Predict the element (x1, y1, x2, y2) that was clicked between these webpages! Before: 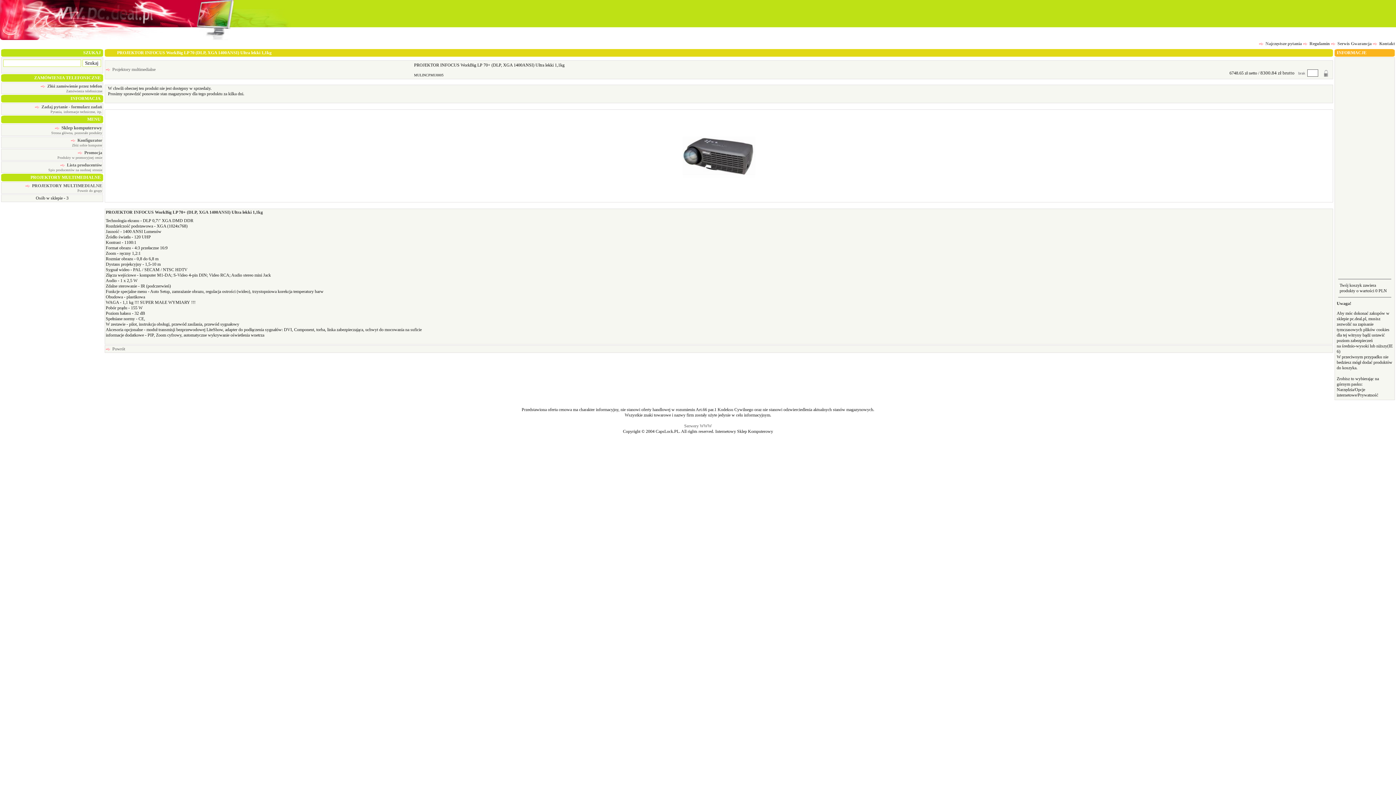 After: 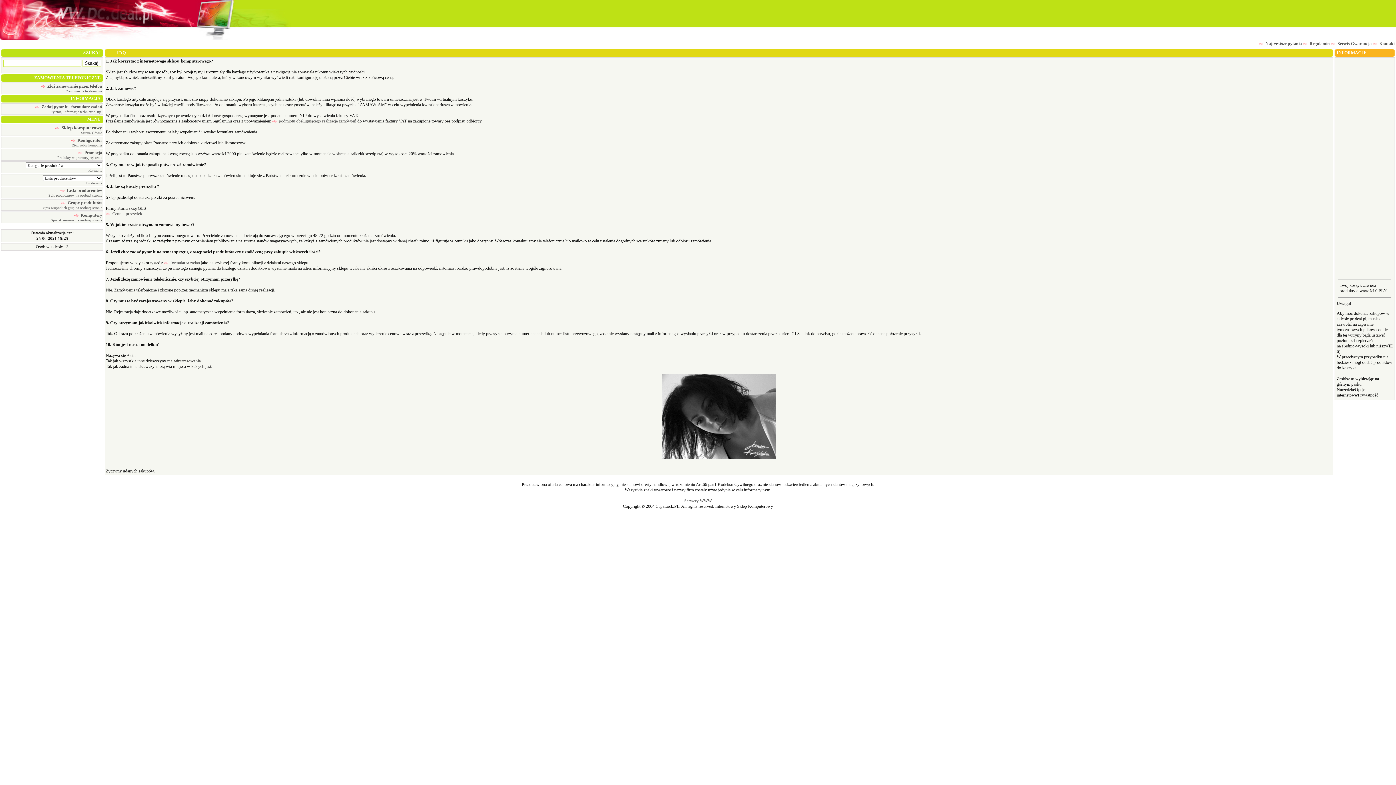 Action: label:   Najczęstsze pytania bbox: (1259, 41, 1302, 46)